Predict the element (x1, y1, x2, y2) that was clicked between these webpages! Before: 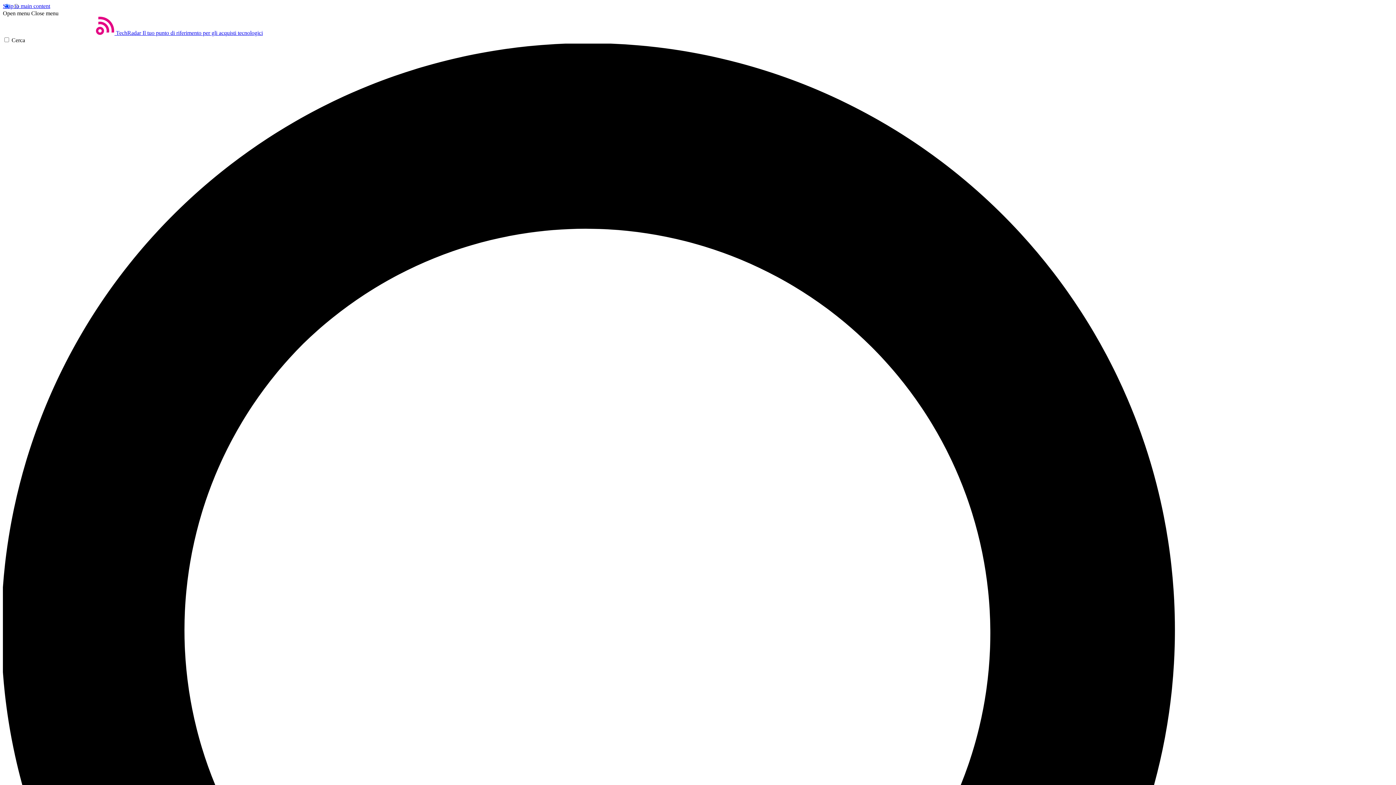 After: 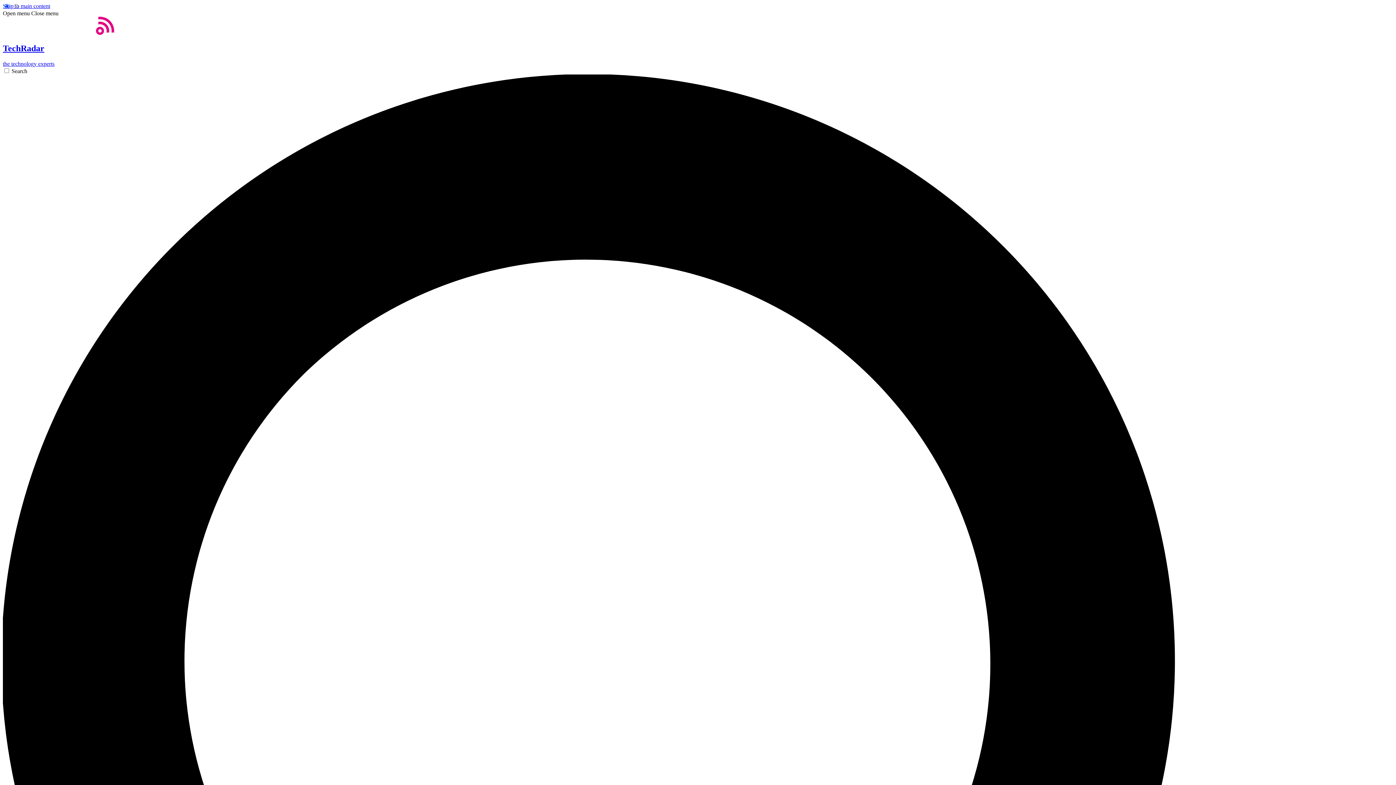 Action: bbox: (2, 29, 262, 36) label: Casa